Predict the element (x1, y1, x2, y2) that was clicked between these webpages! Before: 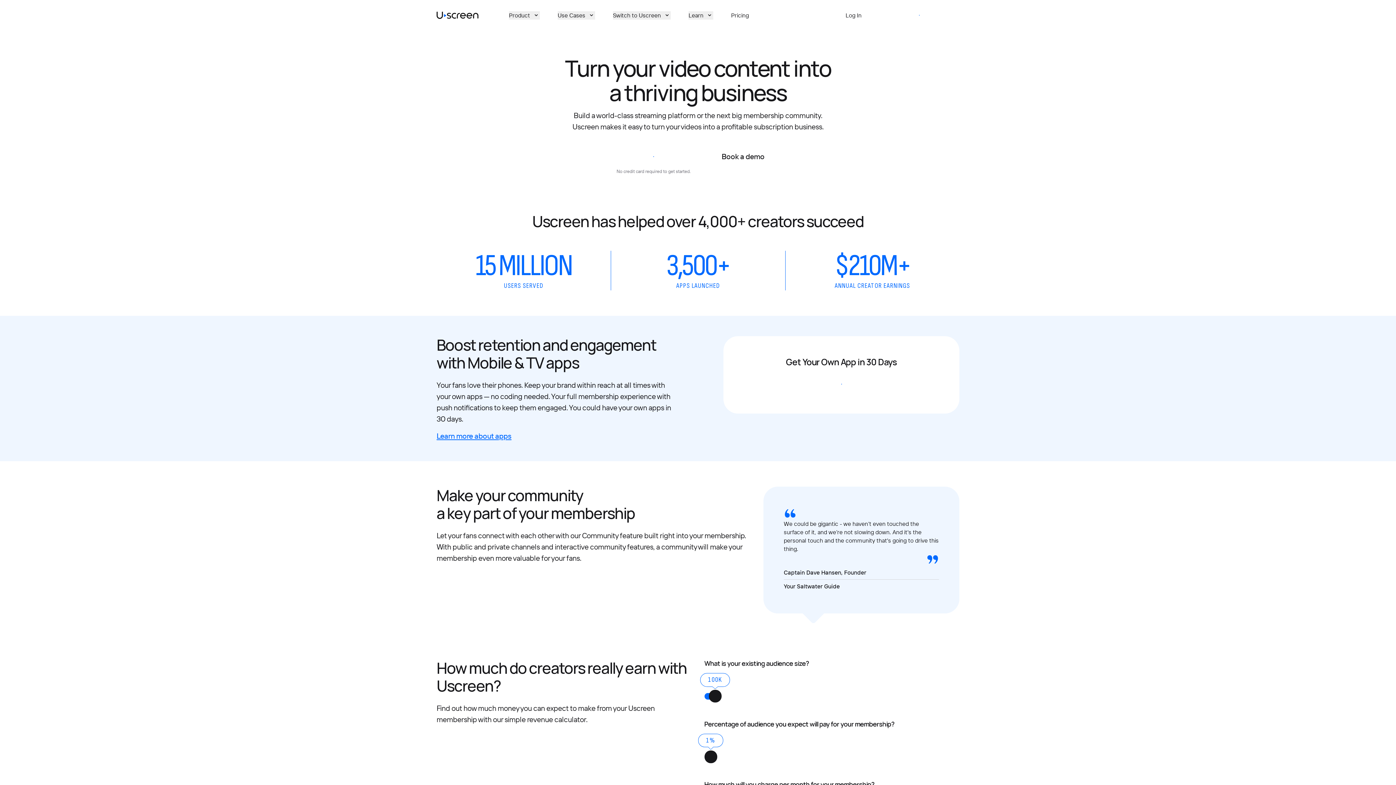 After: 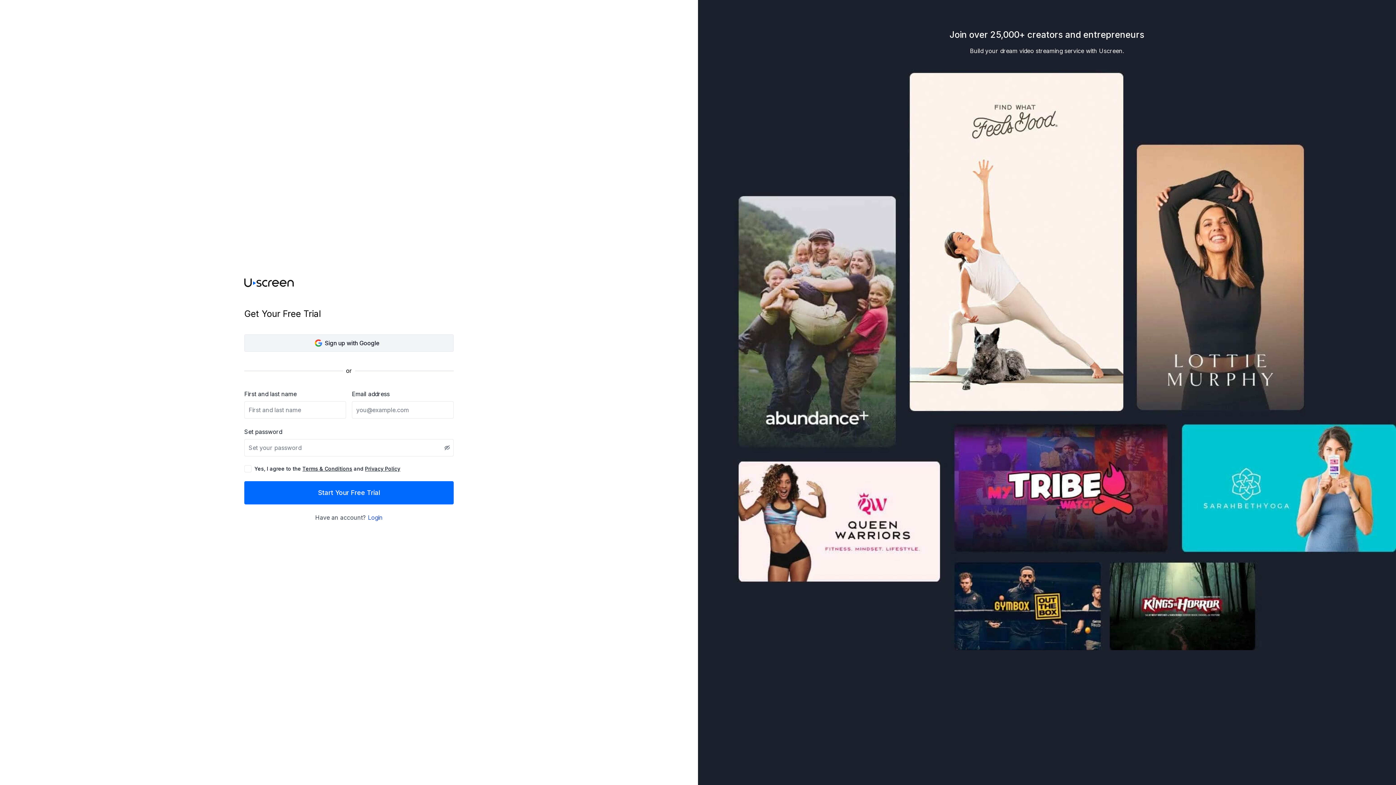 Action: label: Start Free Trial bbox: (615, 147, 692, 165)